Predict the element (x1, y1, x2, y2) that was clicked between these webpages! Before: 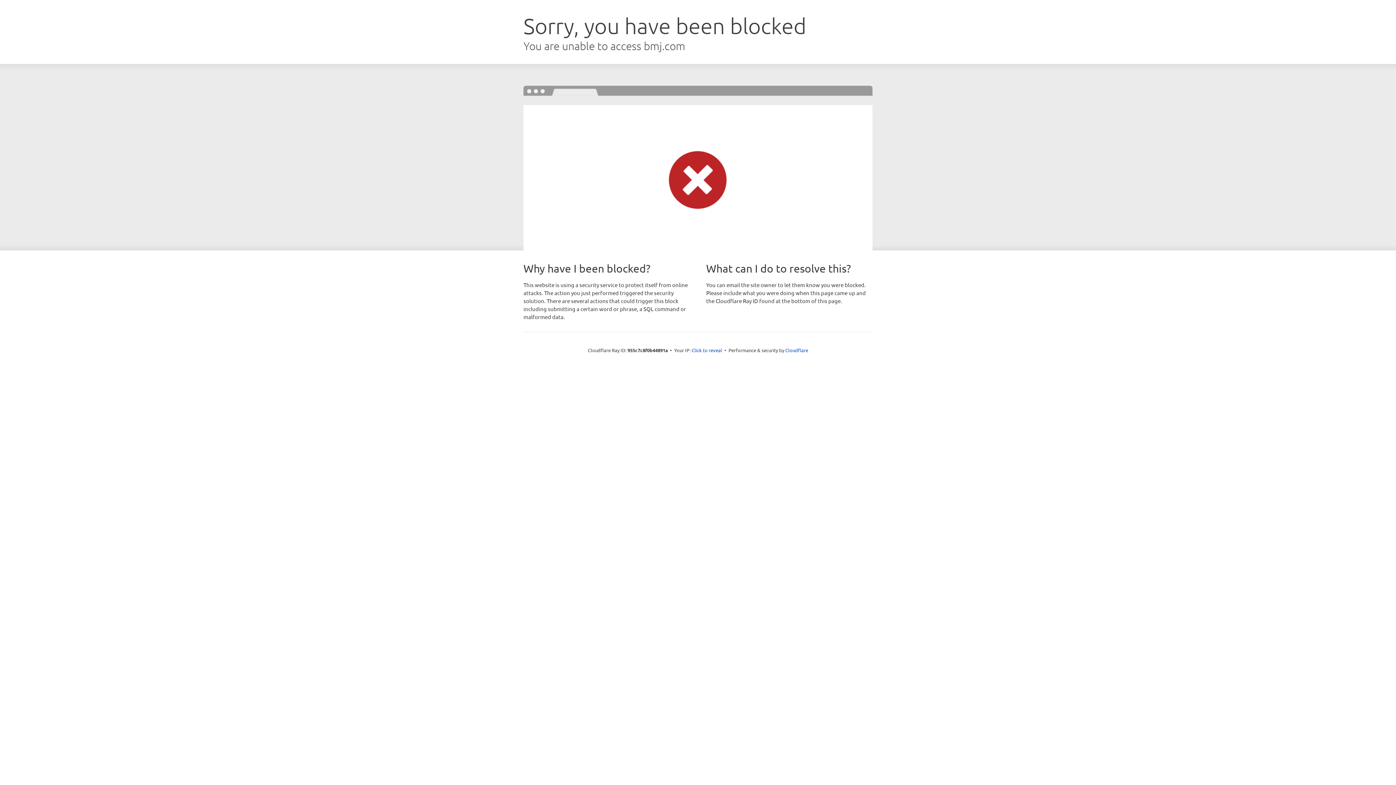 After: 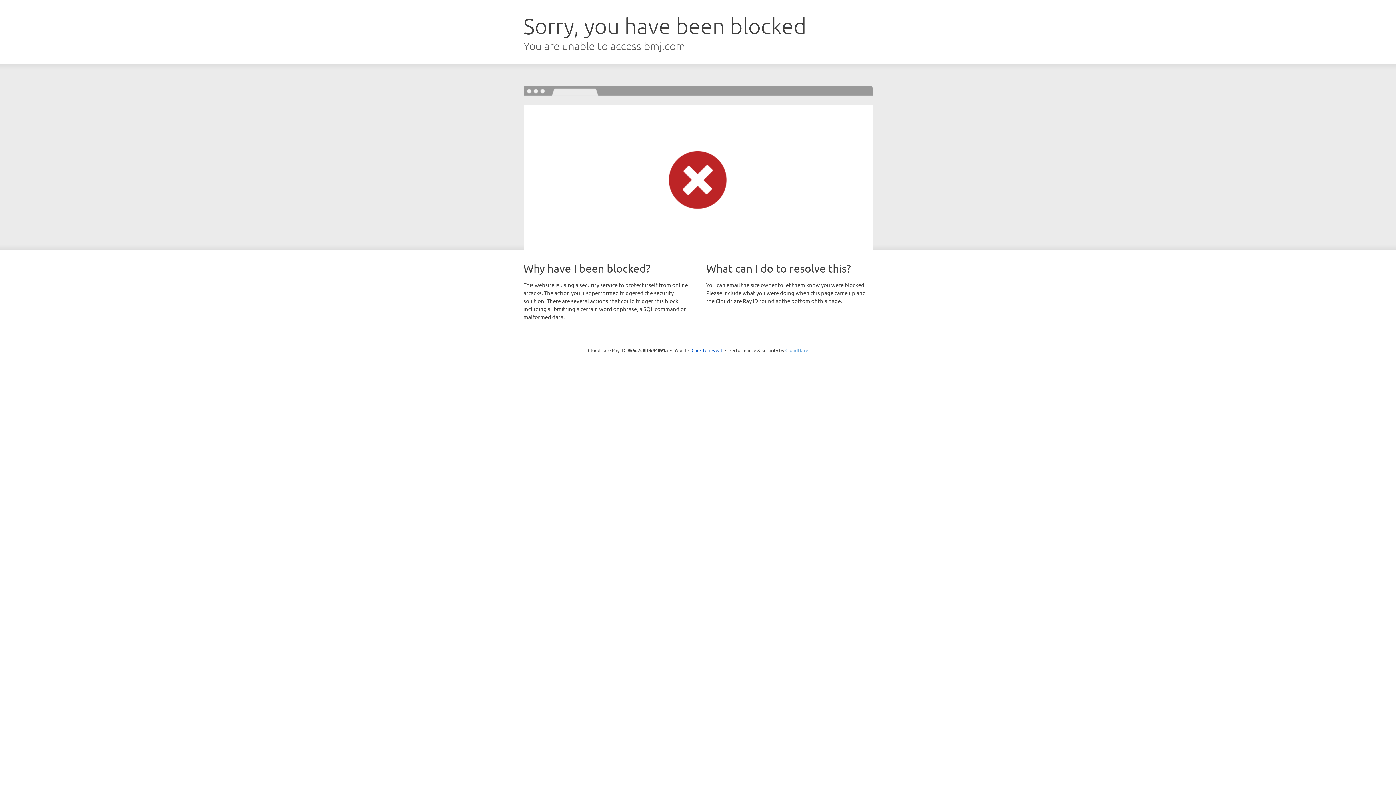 Action: label: Cloudflare bbox: (785, 347, 808, 353)